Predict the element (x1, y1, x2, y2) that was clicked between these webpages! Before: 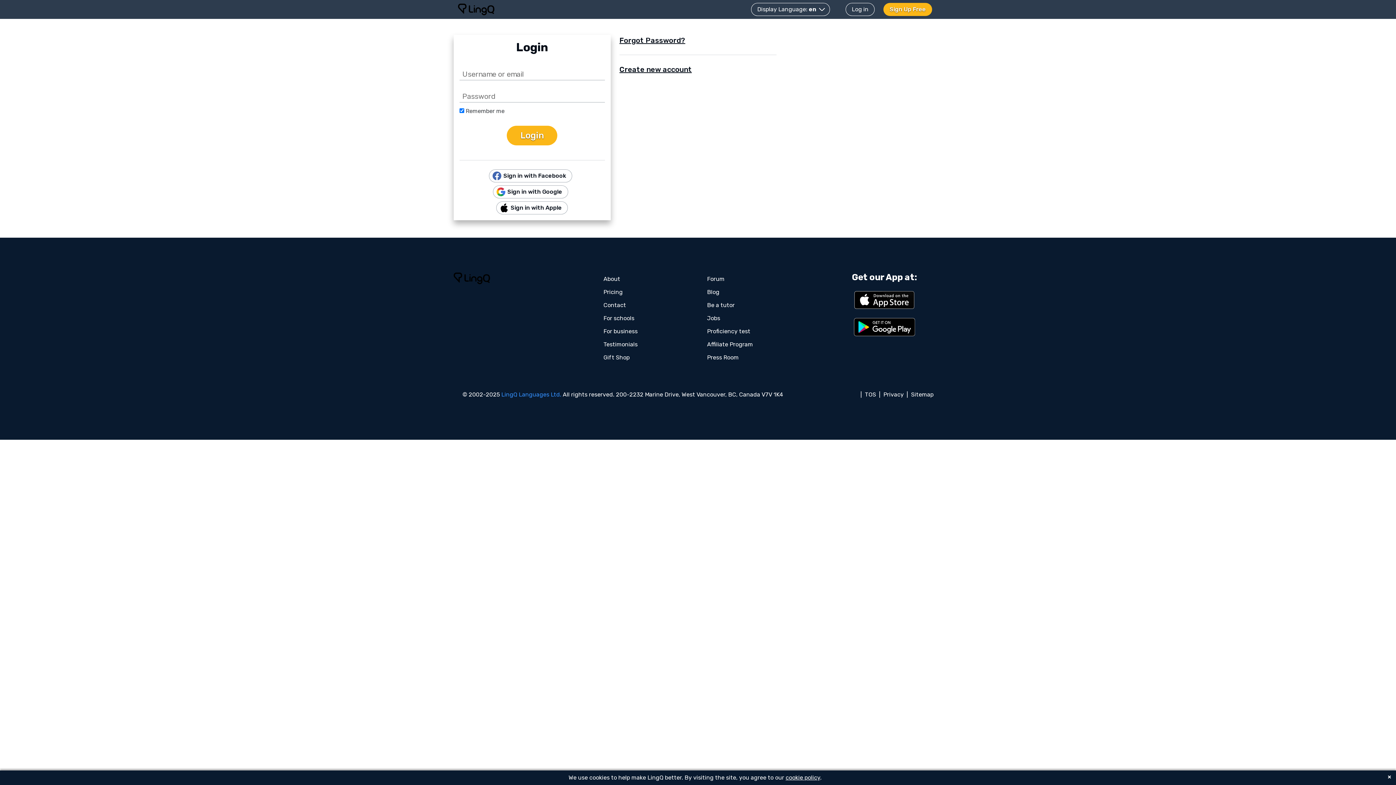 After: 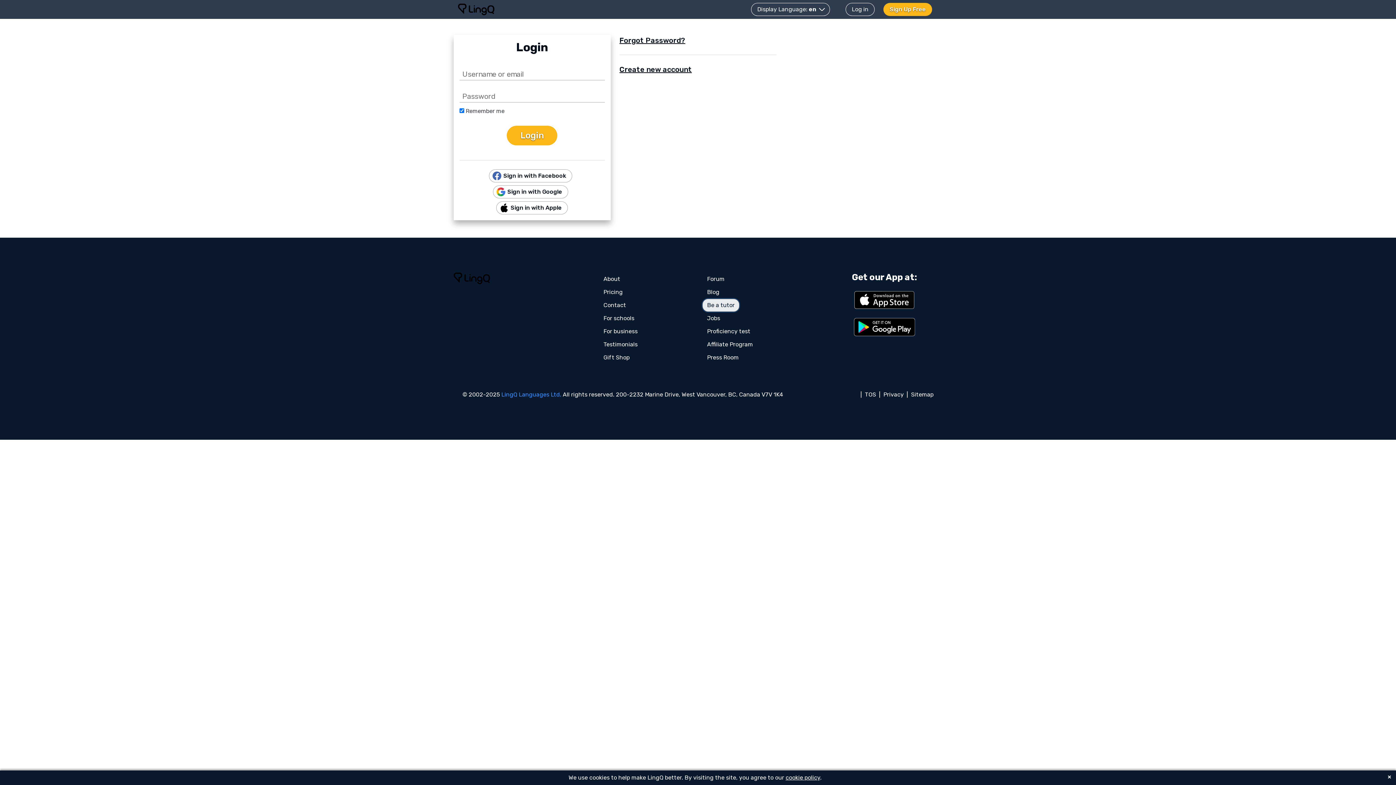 Action: bbox: (702, 298, 739, 312) label: Be a tutor